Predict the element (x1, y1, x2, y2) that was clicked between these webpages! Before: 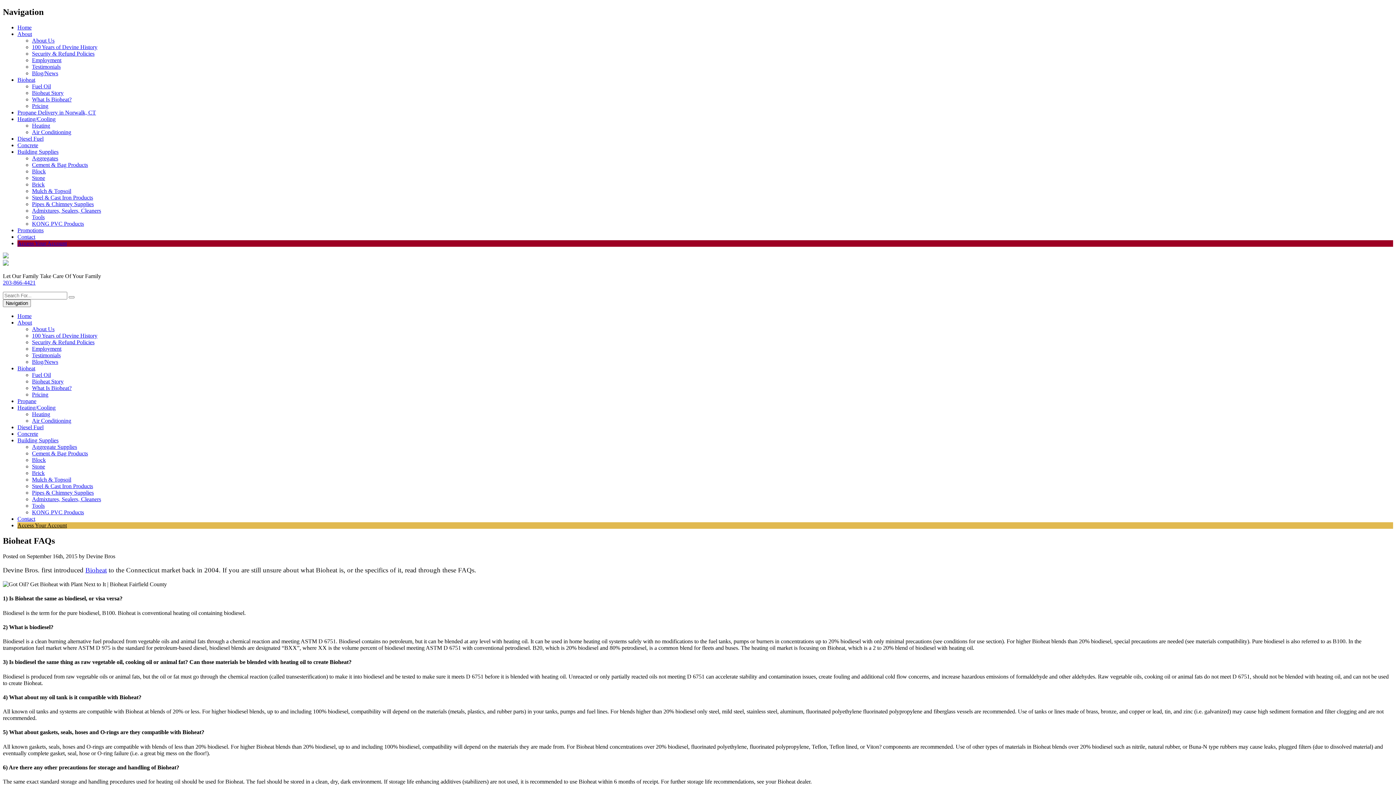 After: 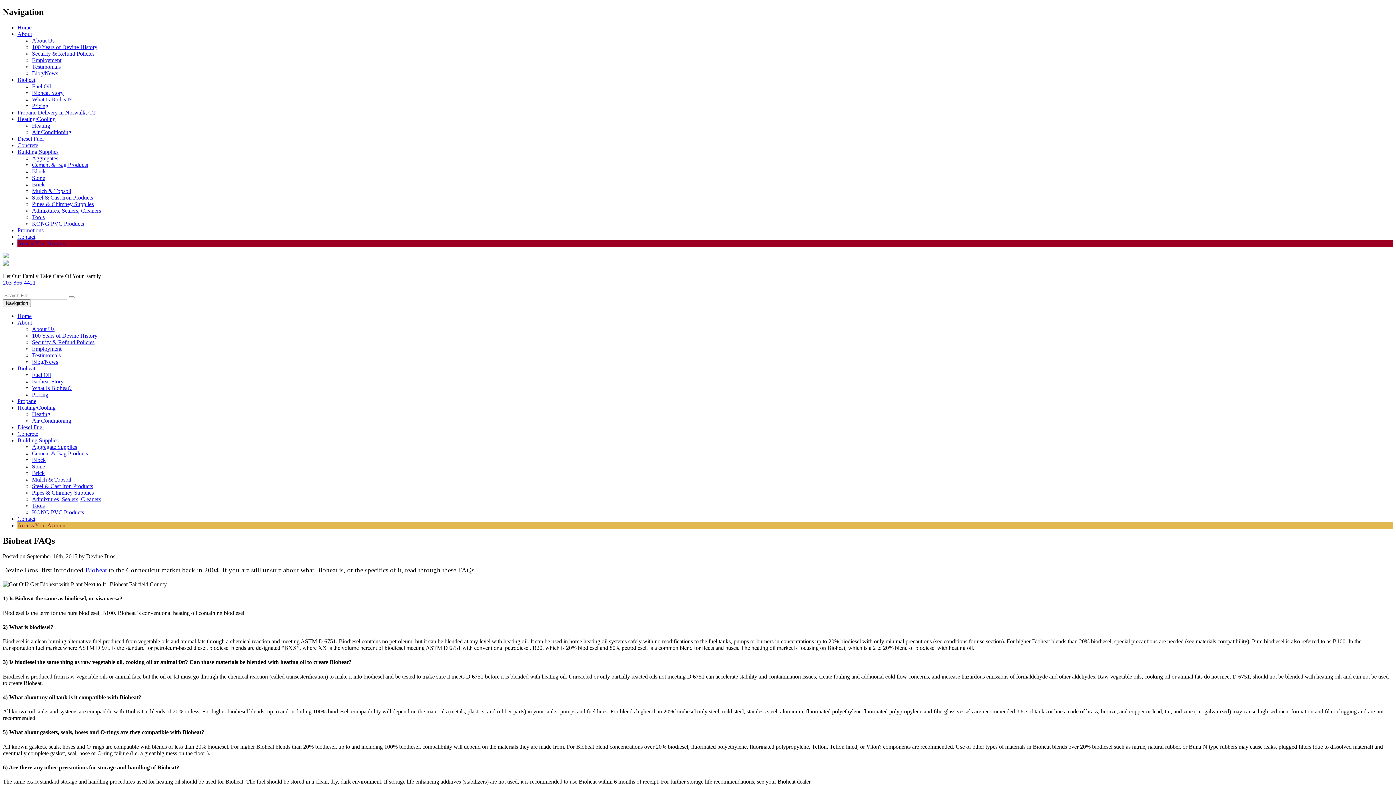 Action: bbox: (17, 522, 66, 528) label: Access Your Account